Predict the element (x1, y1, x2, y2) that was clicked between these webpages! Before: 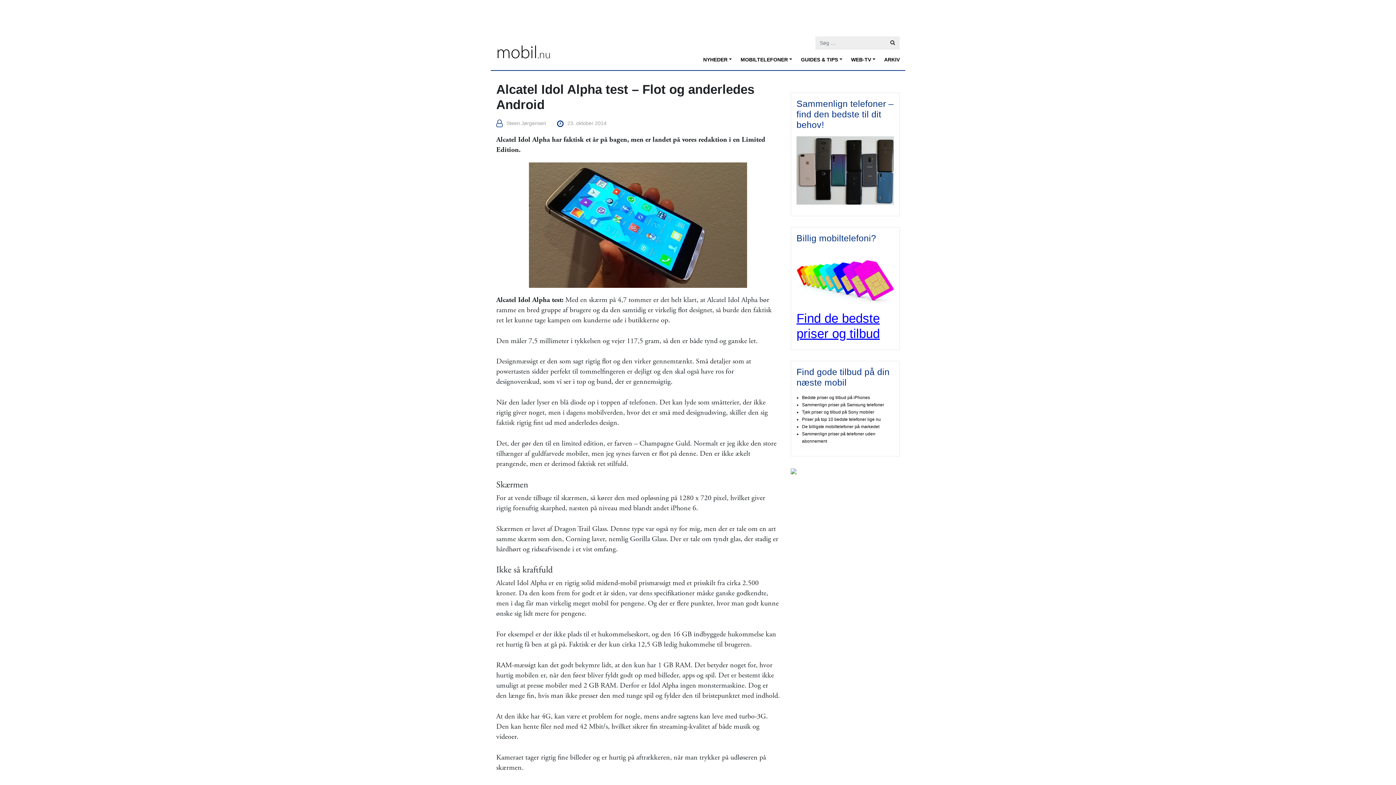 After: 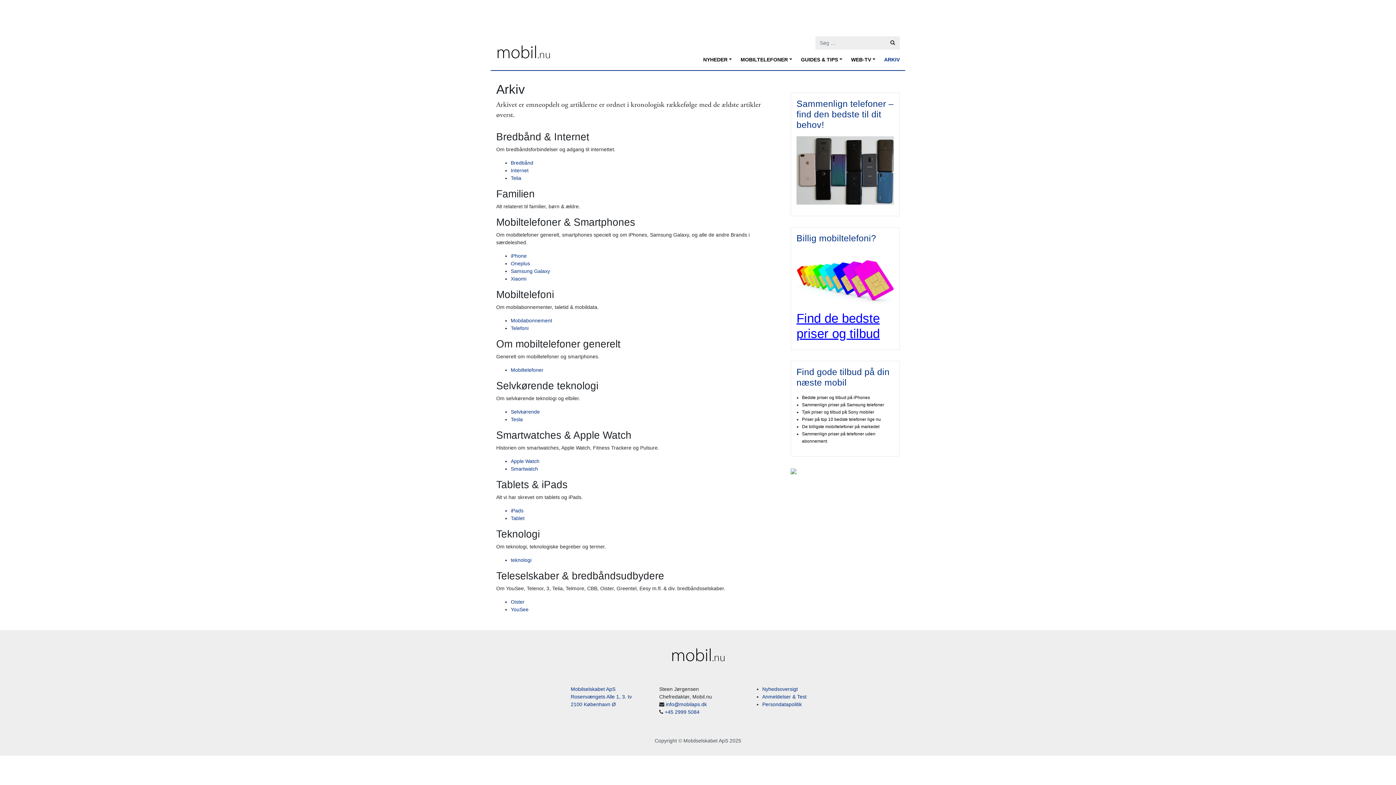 Action: label: ARKIV bbox: (875, 53, 900, 66)